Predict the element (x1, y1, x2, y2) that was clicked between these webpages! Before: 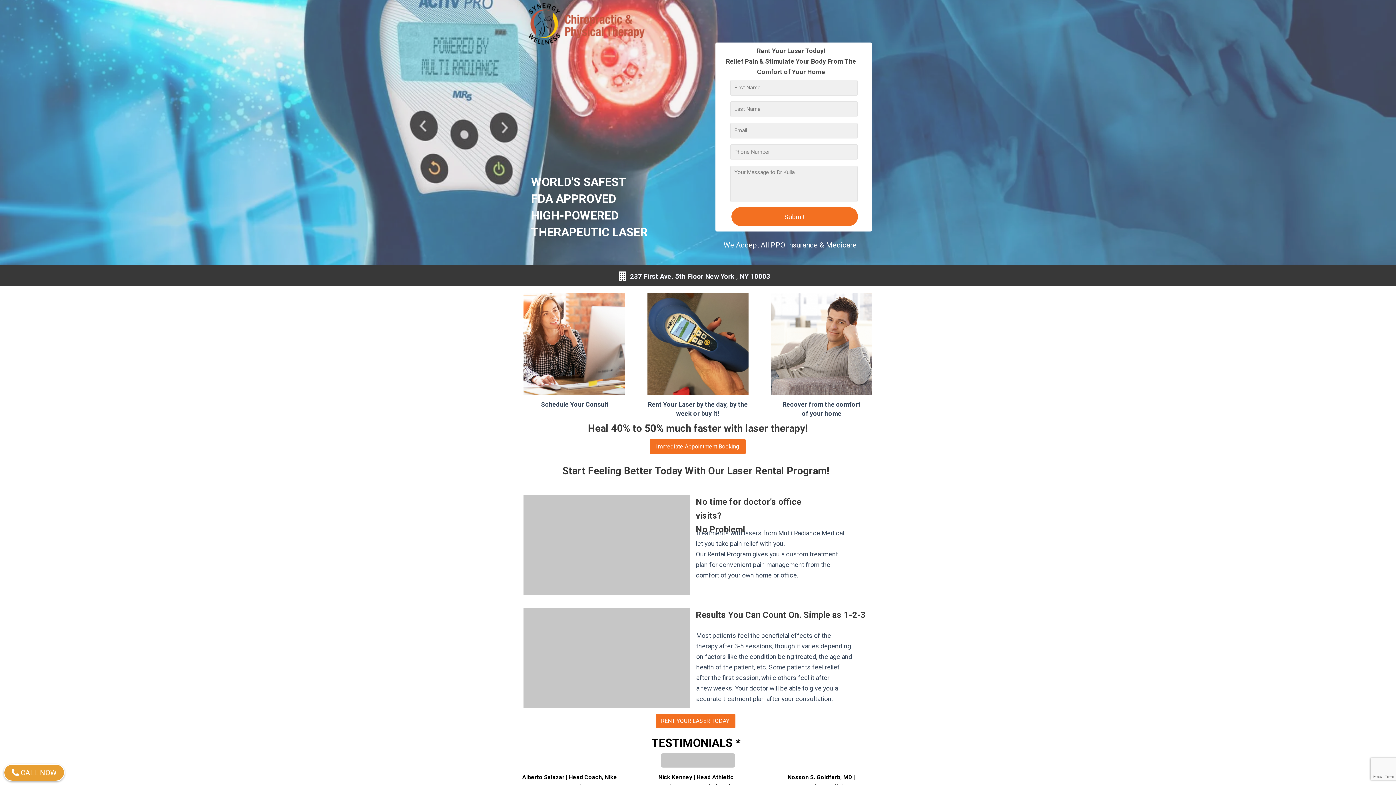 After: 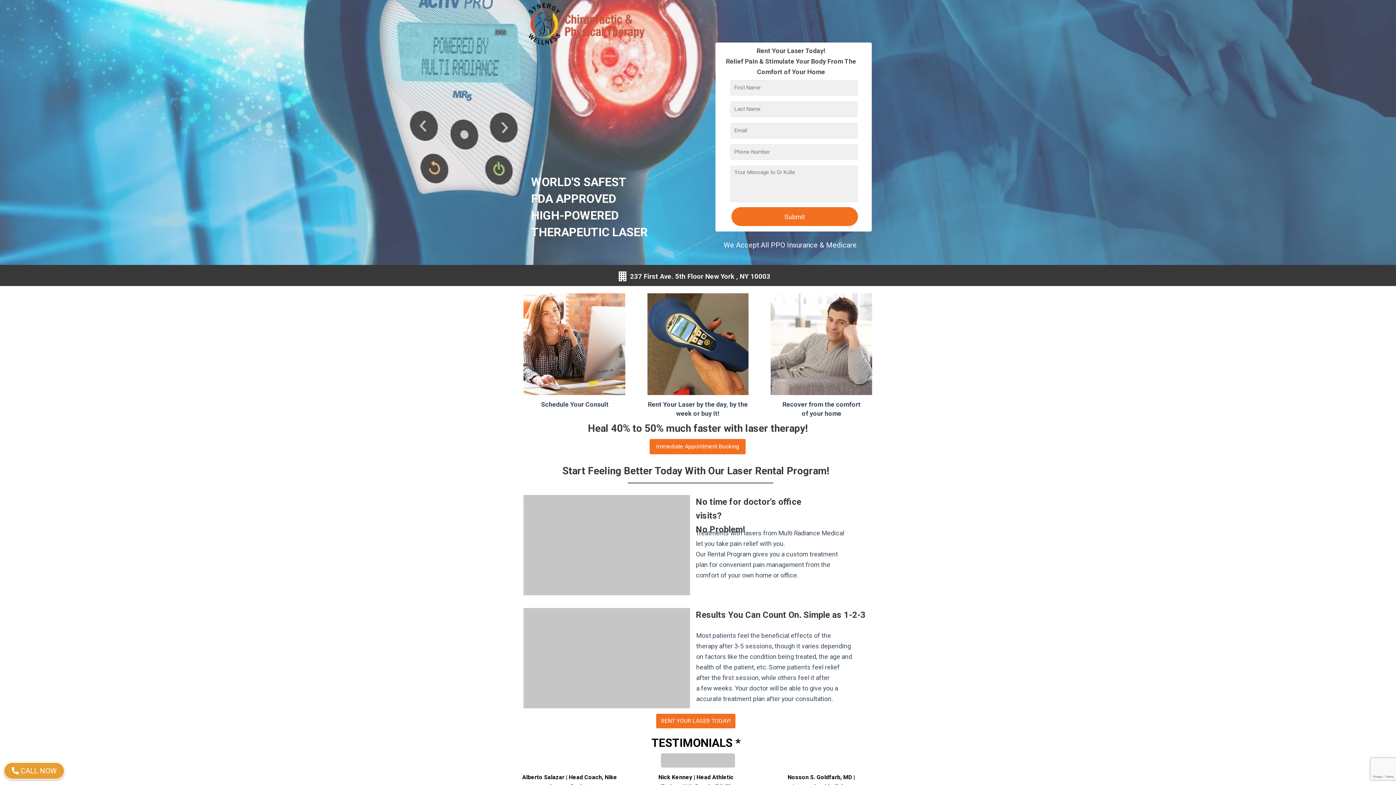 Action: label: CALL NOW bbox: (3, 764, 64, 781)